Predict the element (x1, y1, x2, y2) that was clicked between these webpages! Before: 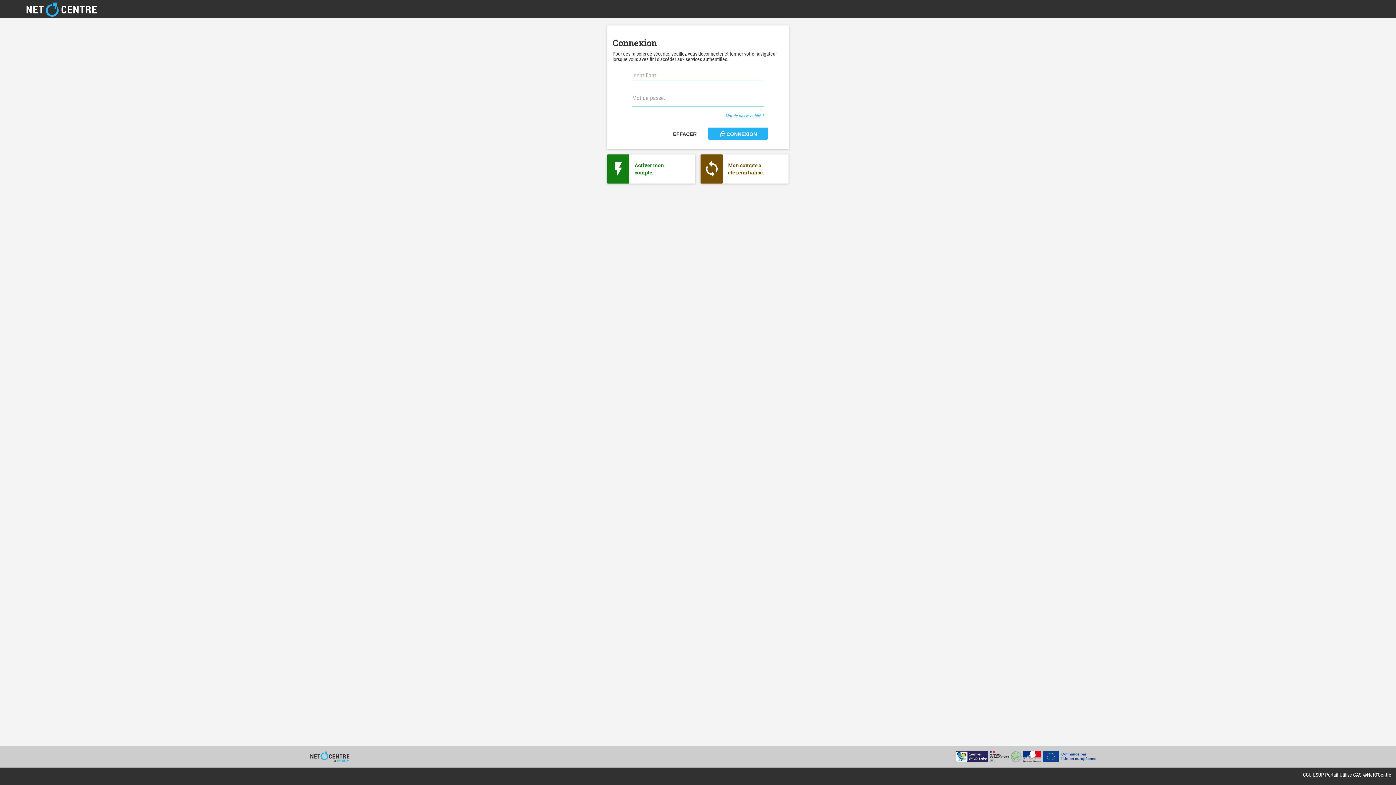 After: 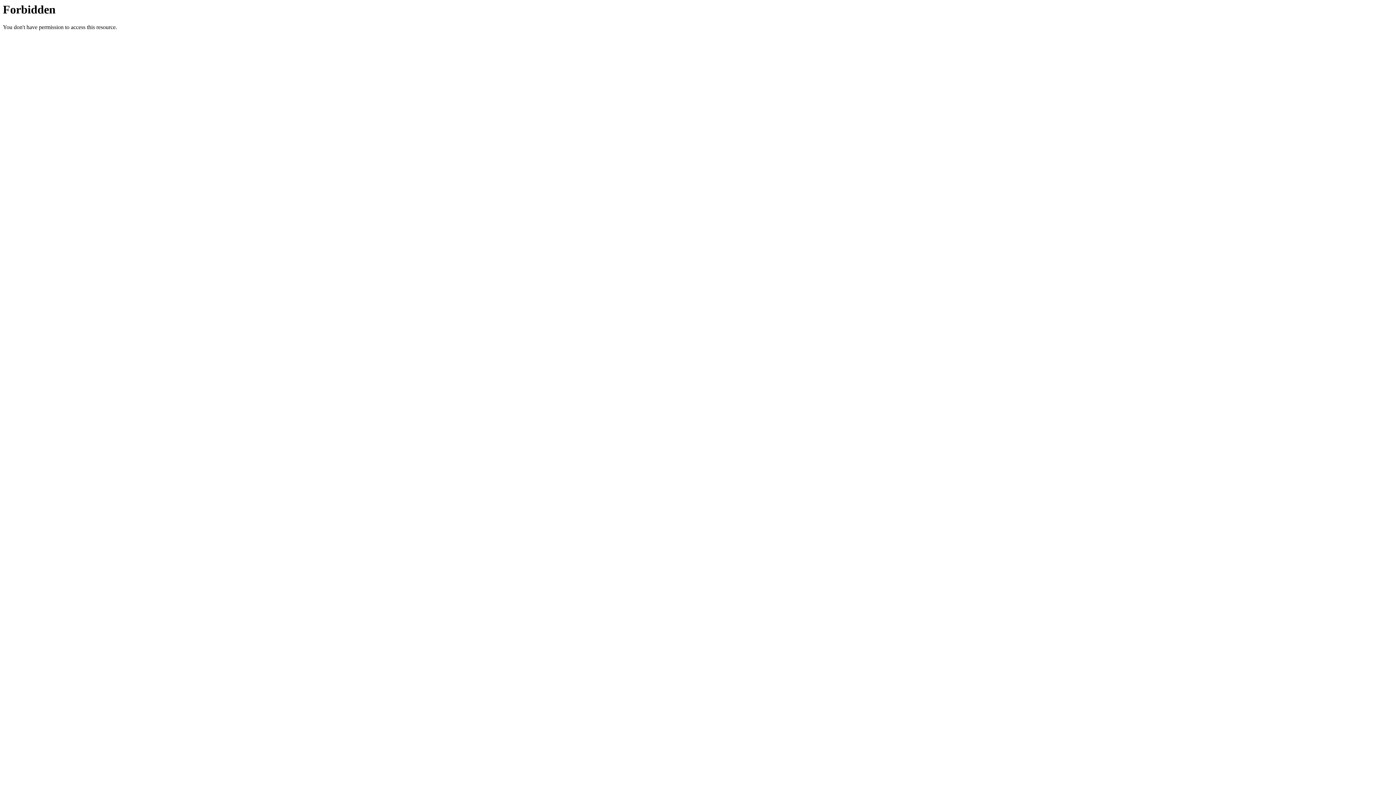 Action: bbox: (1043, 751, 1096, 762)